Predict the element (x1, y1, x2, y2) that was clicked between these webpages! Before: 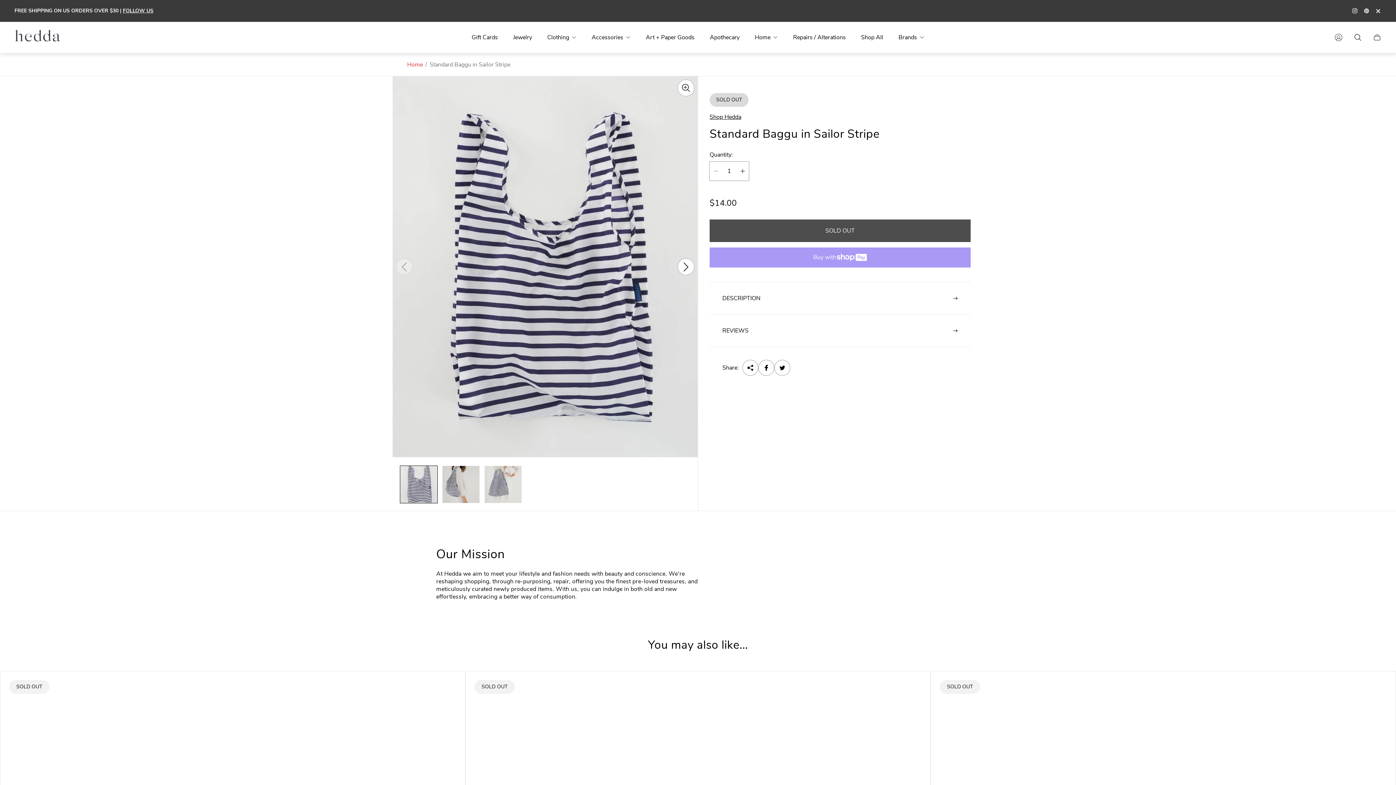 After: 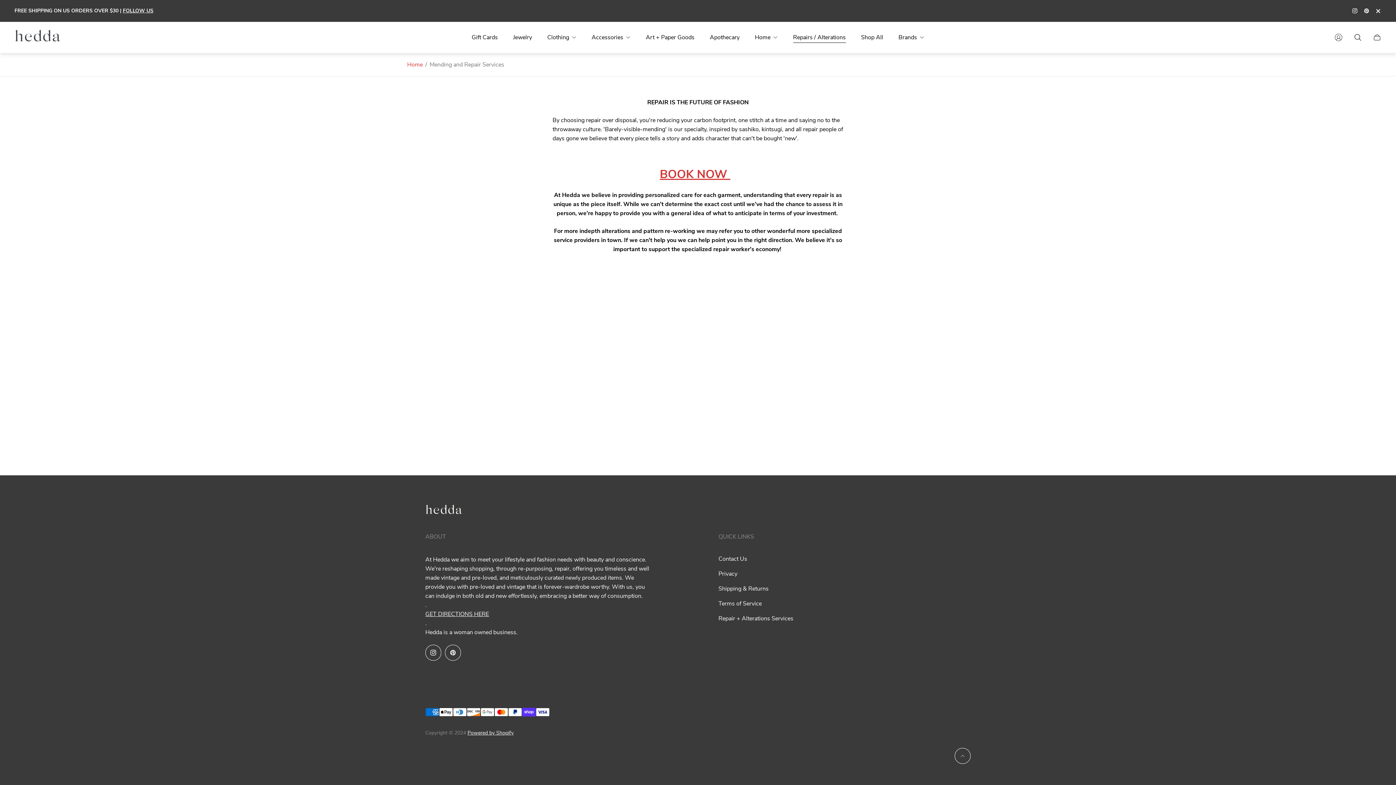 Action: label: Repairs / Alterations bbox: (785, 29, 853, 45)